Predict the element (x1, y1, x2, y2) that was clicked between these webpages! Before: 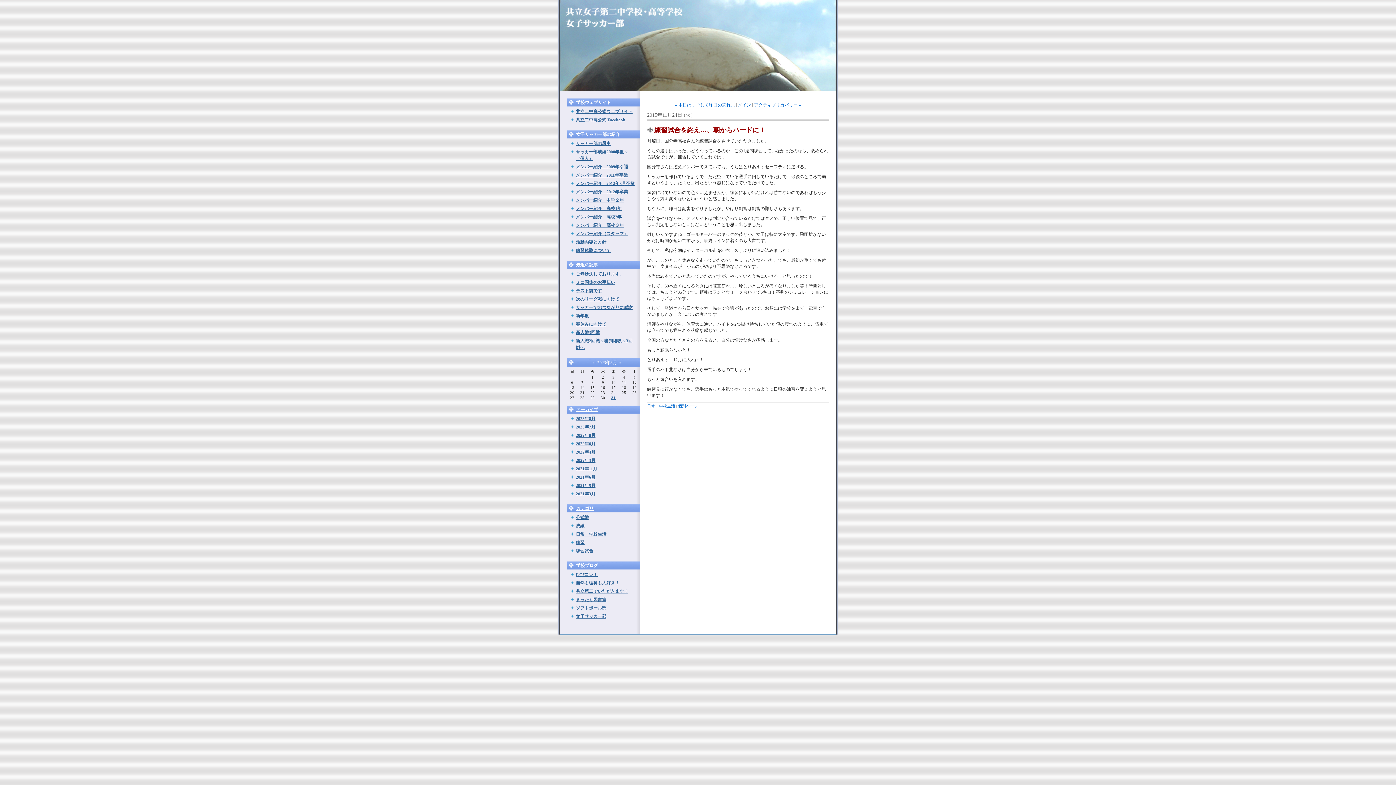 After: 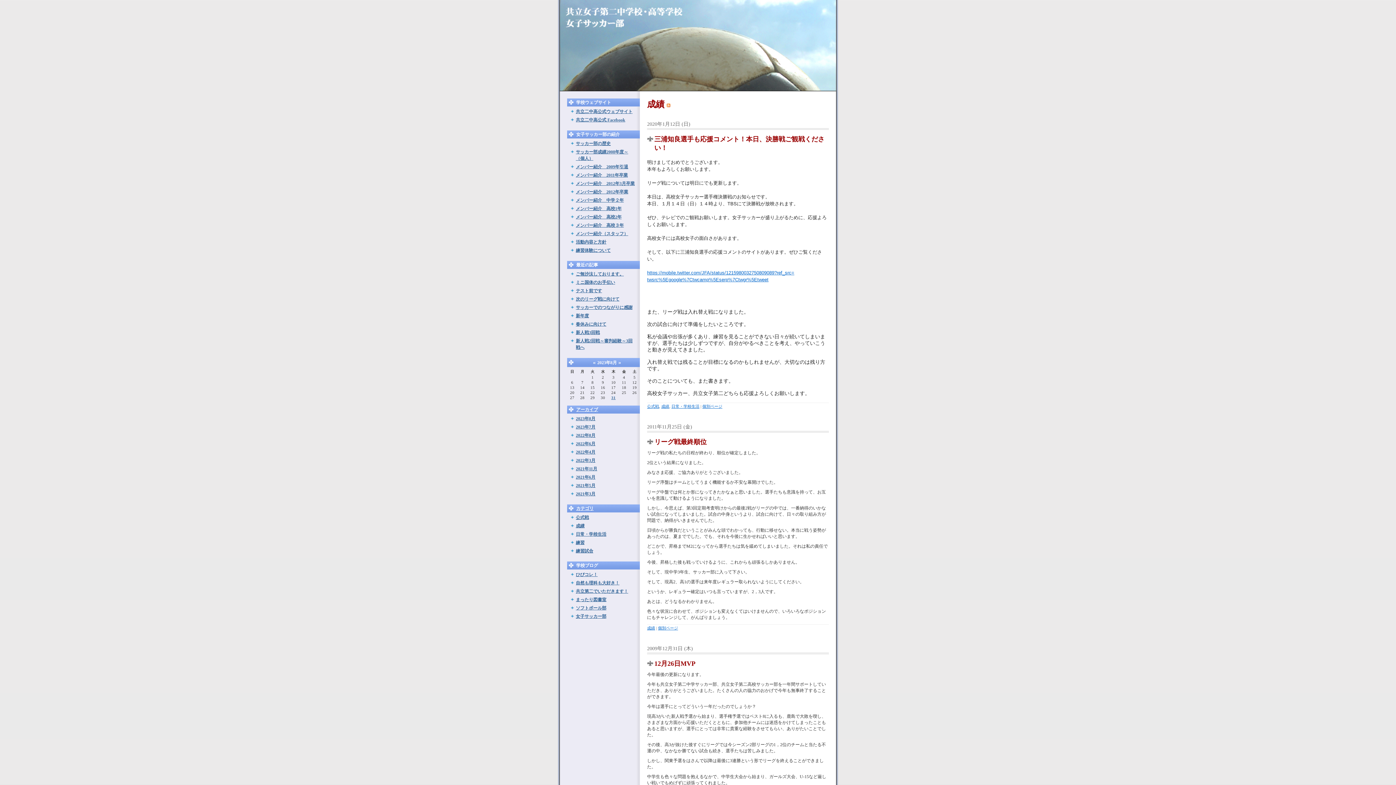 Action: bbox: (576, 523, 584, 528) label: 成績